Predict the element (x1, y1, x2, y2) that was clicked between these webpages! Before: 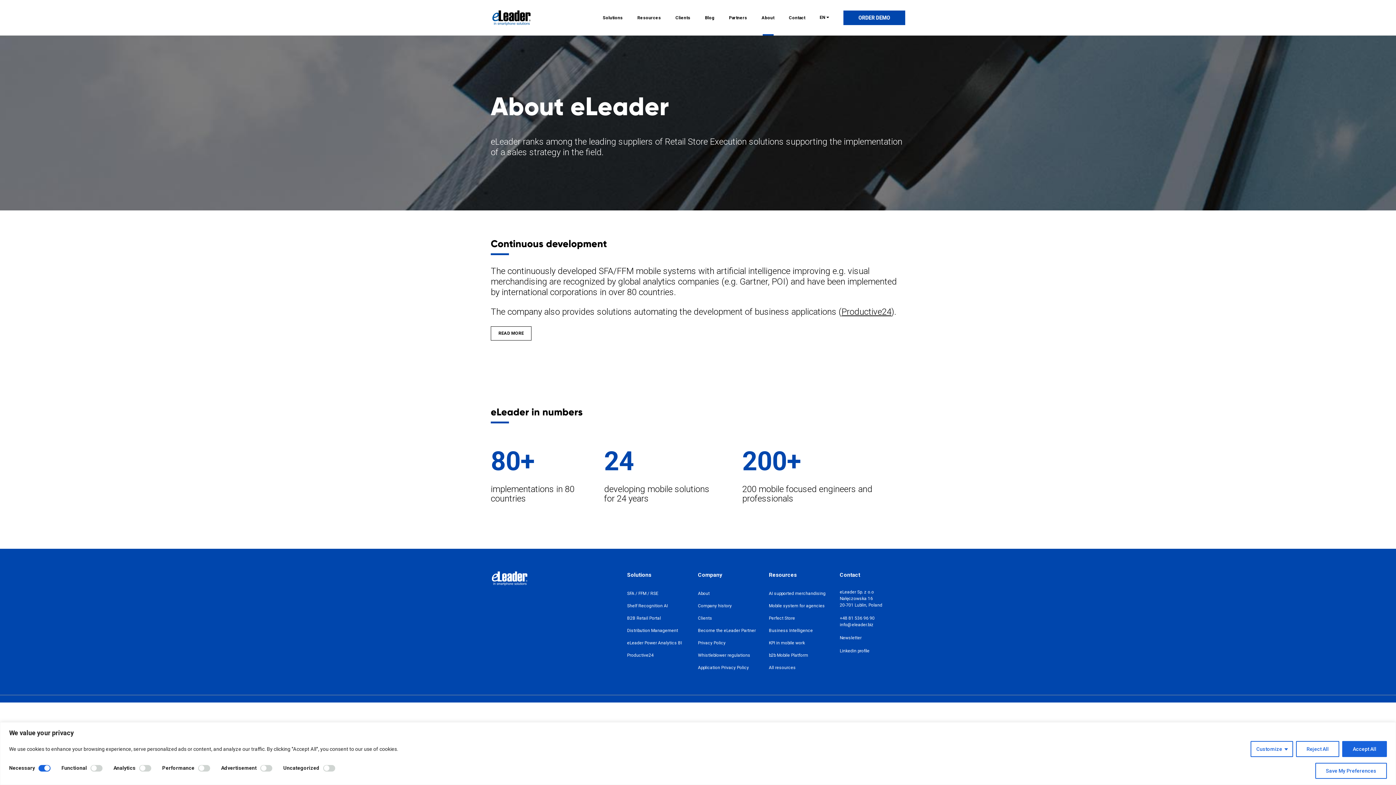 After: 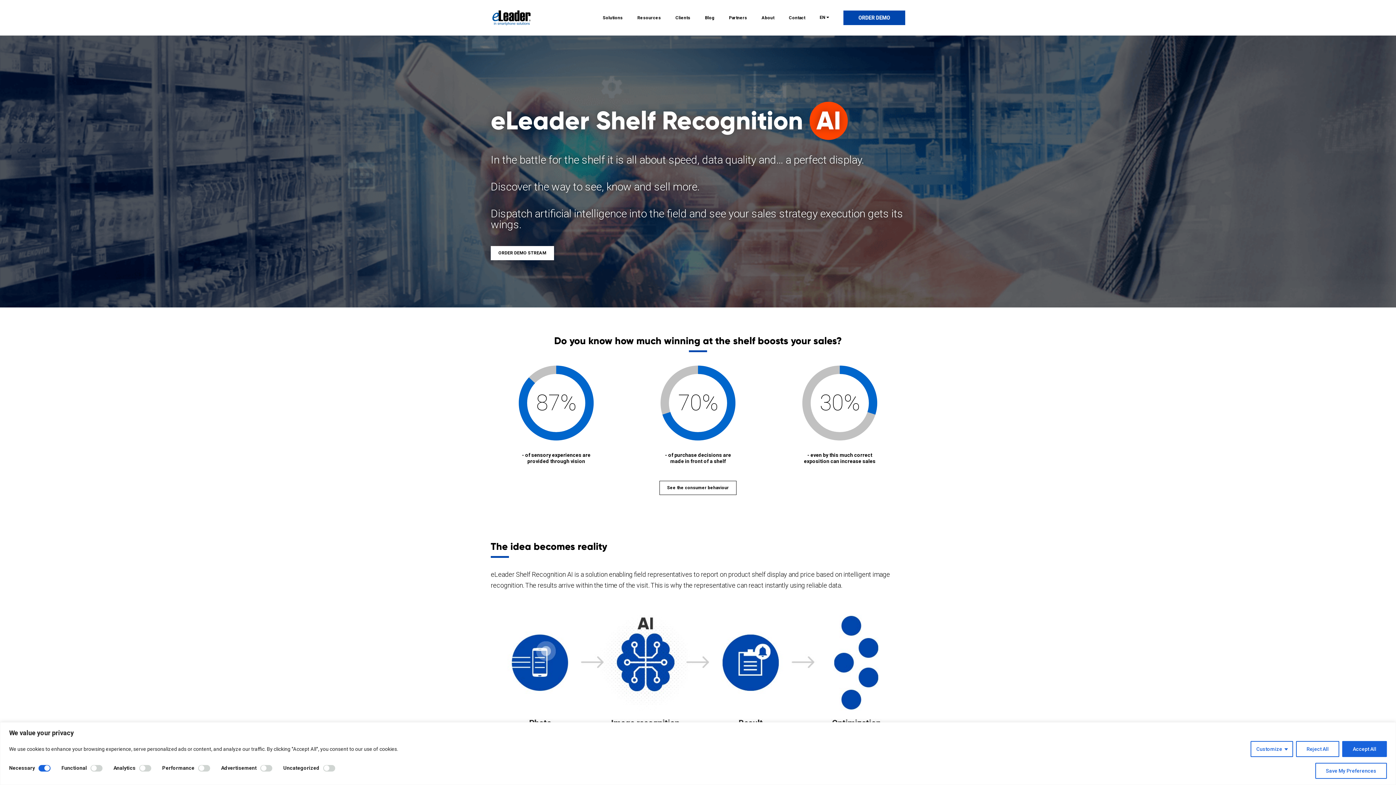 Action: label: Shelf Recognition AI bbox: (627, 602, 668, 609)